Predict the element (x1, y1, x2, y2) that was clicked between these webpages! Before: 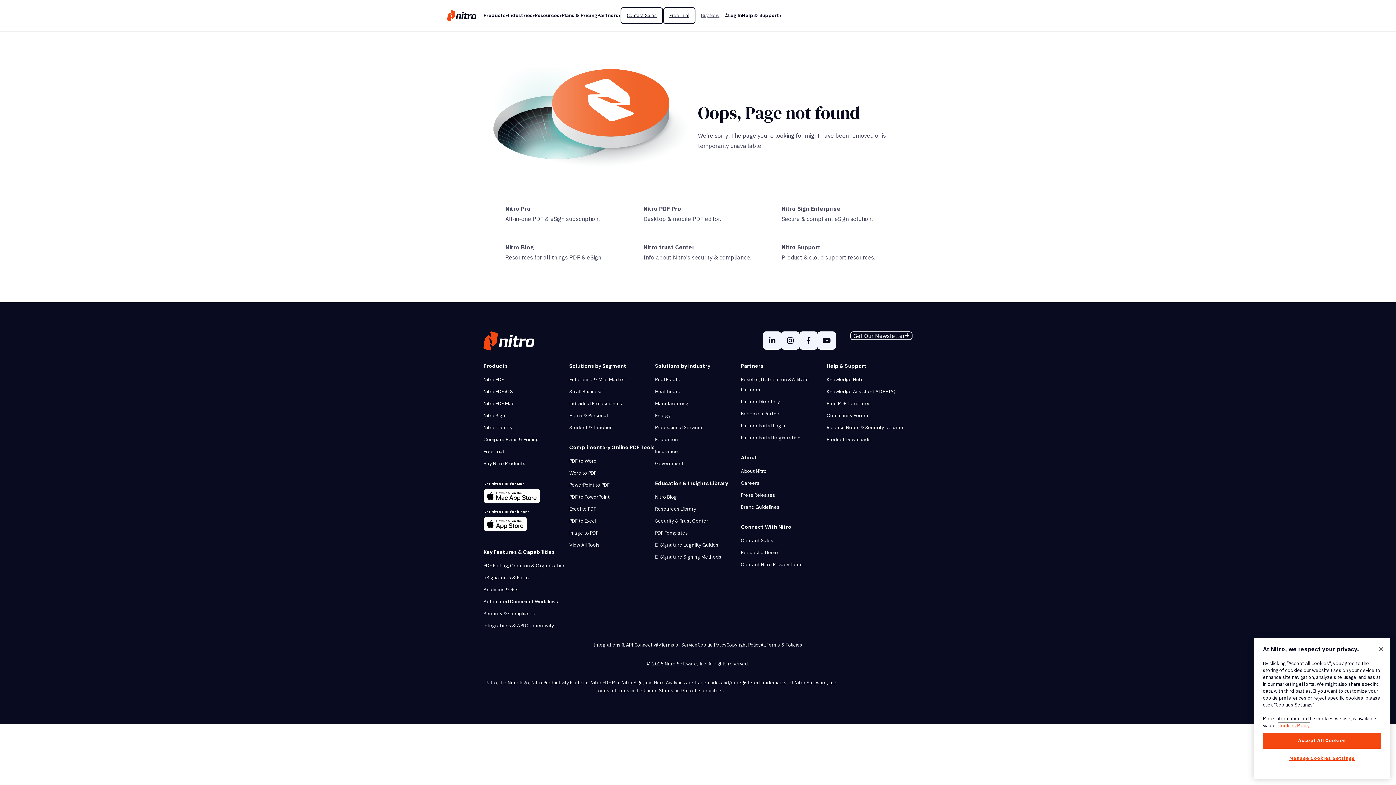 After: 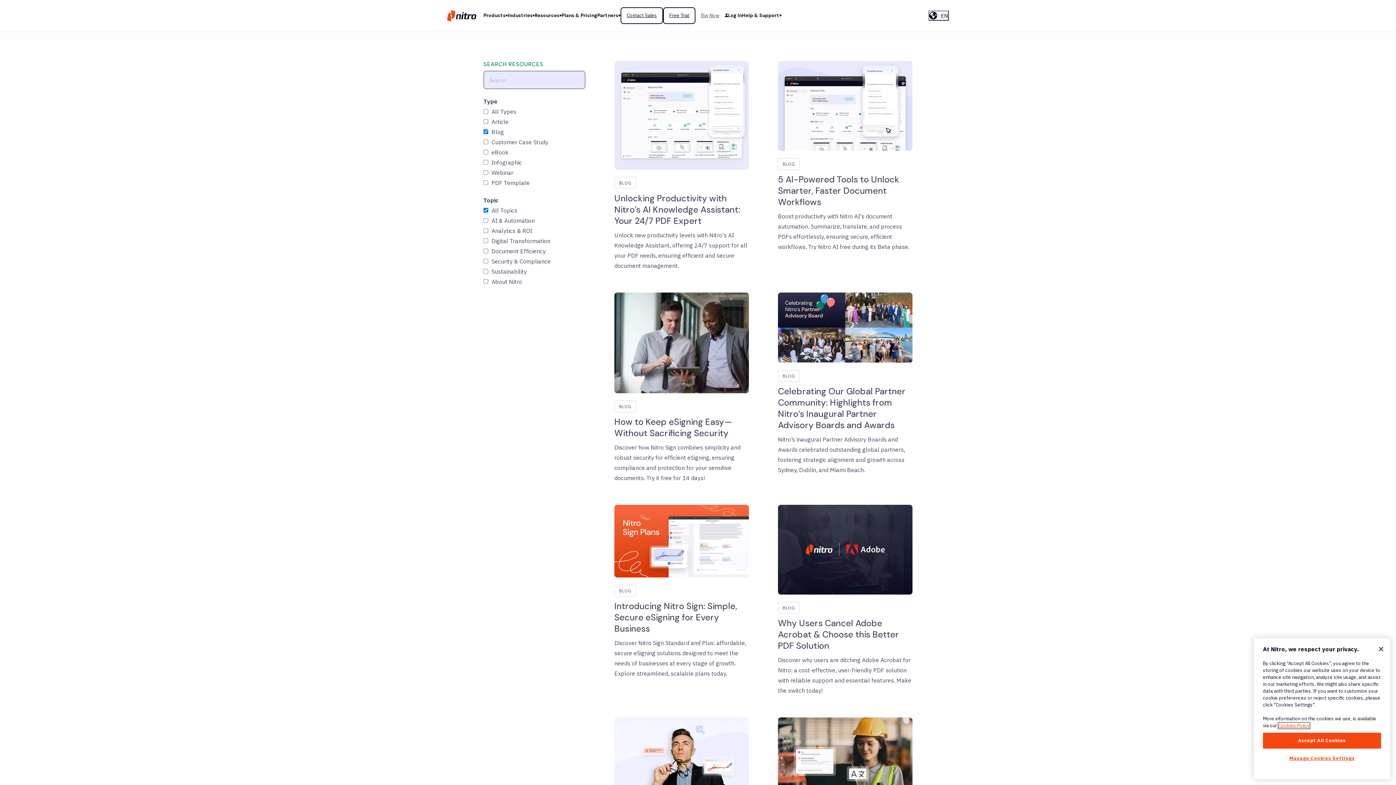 Action: label: Nitro Blog bbox: (655, 494, 677, 500)